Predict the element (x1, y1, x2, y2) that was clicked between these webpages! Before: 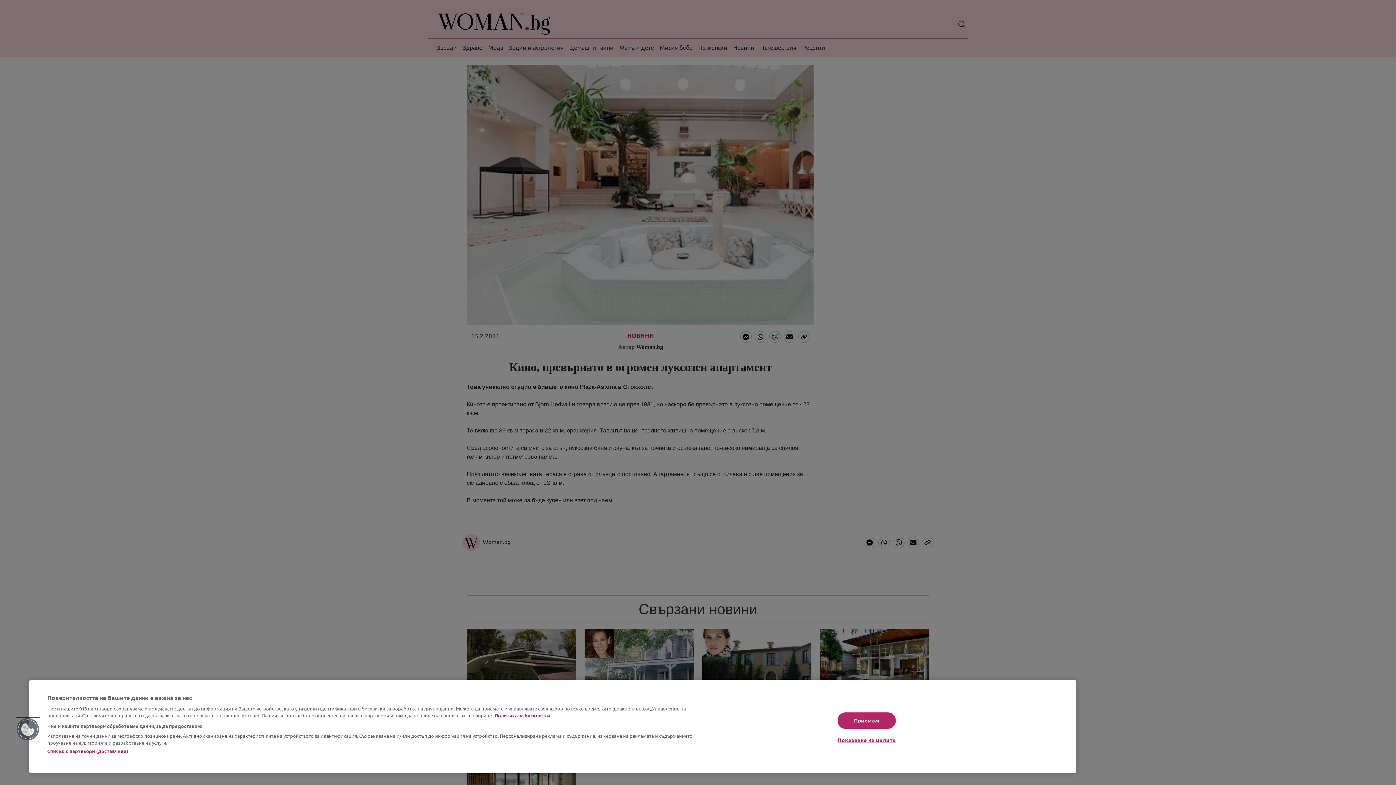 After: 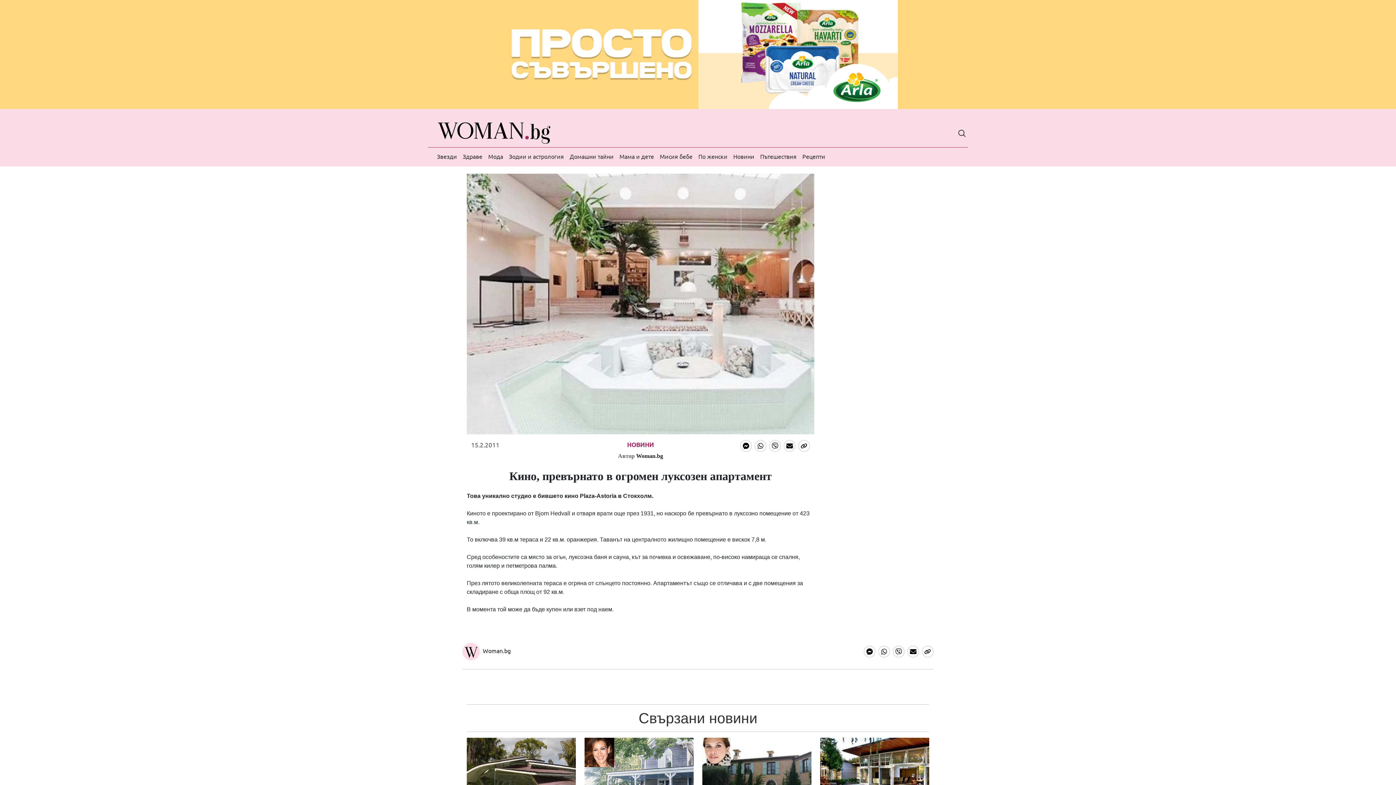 Action: bbox: (837, 712, 895, 729) label: Приемам